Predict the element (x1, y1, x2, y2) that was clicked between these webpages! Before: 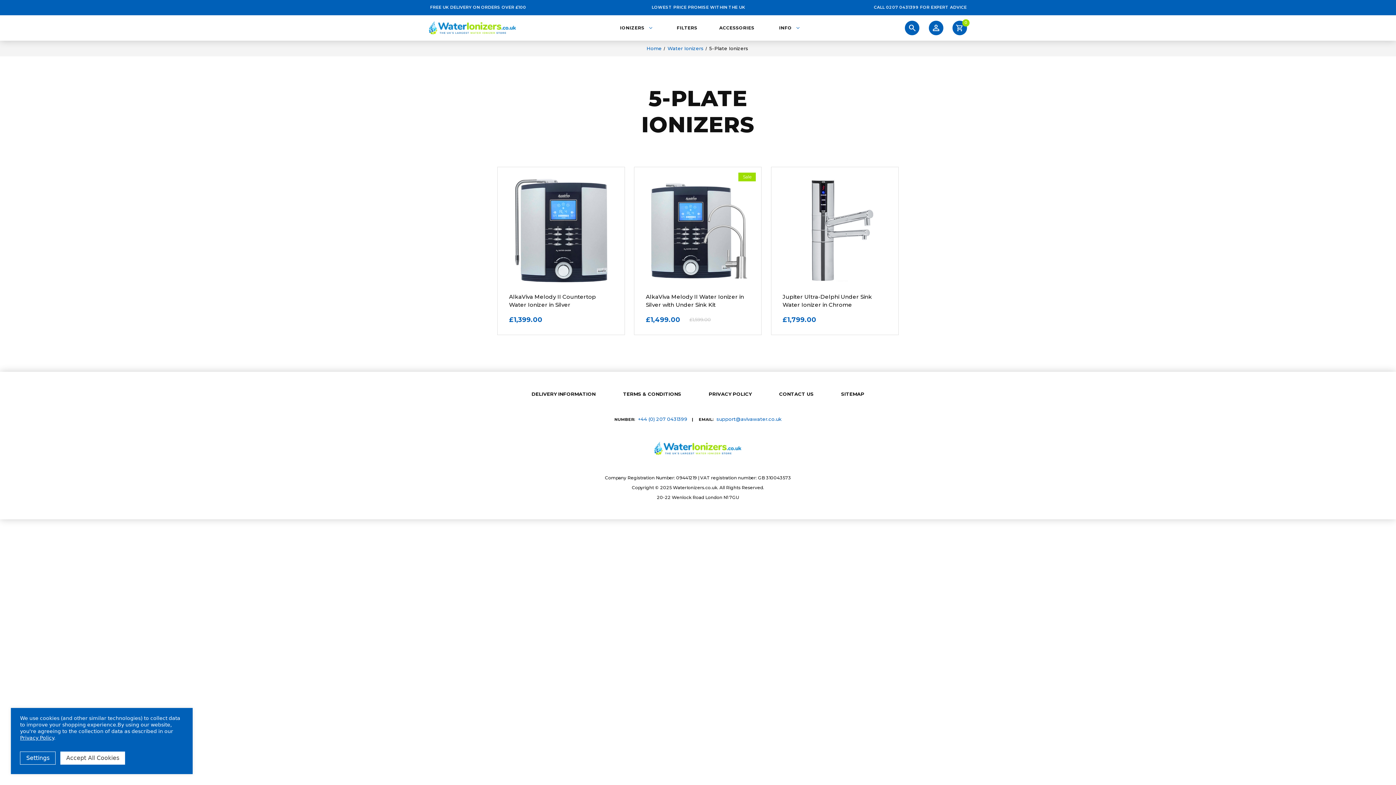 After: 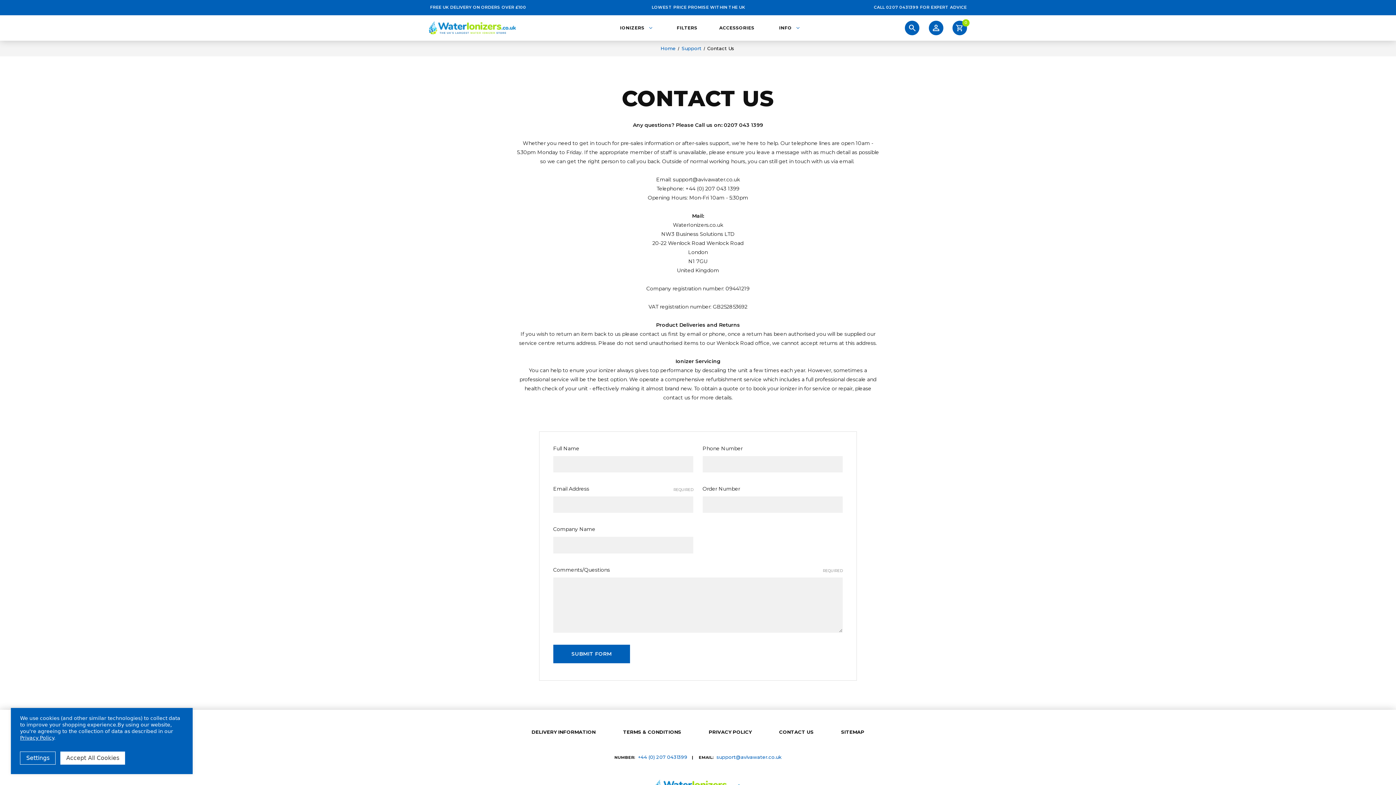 Action: label: CONTACT US bbox: (765, 387, 827, 401)